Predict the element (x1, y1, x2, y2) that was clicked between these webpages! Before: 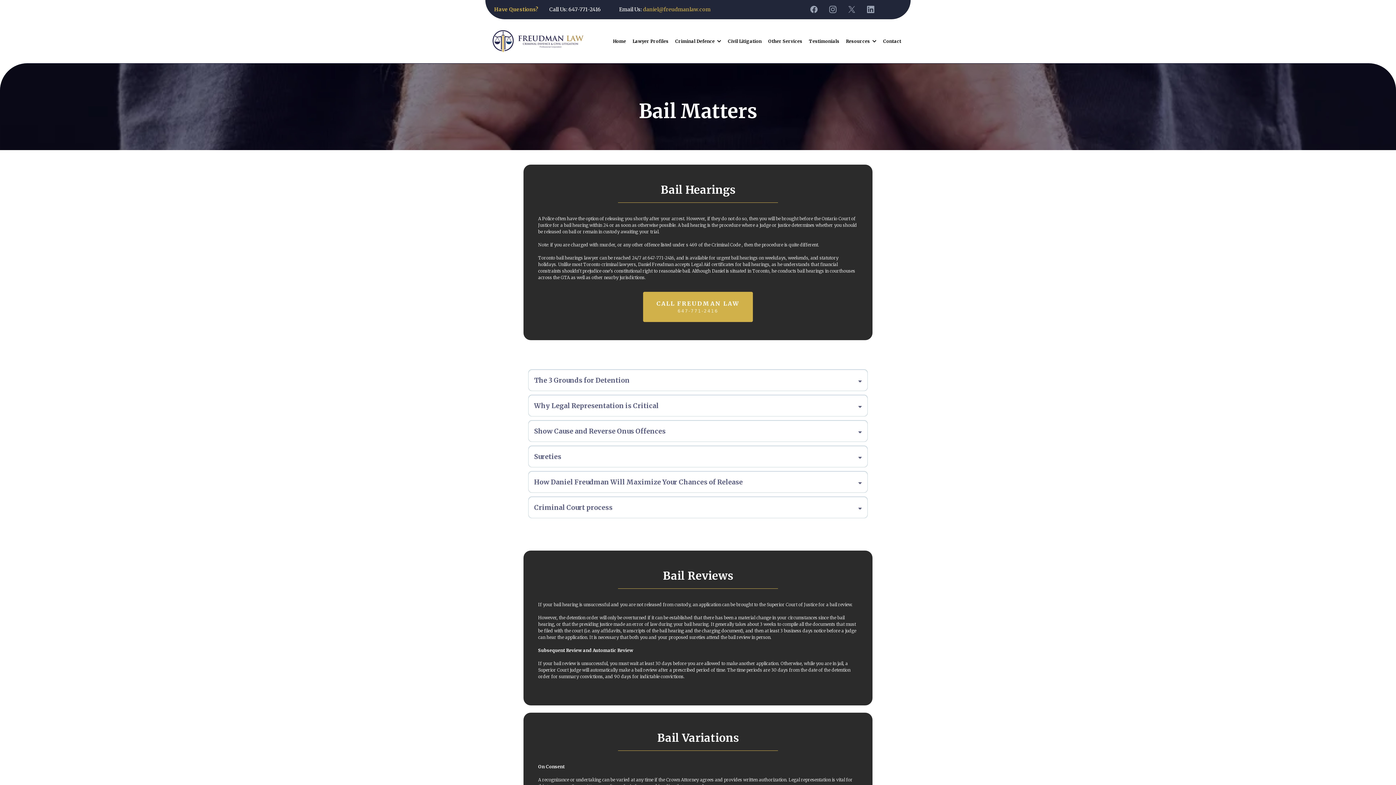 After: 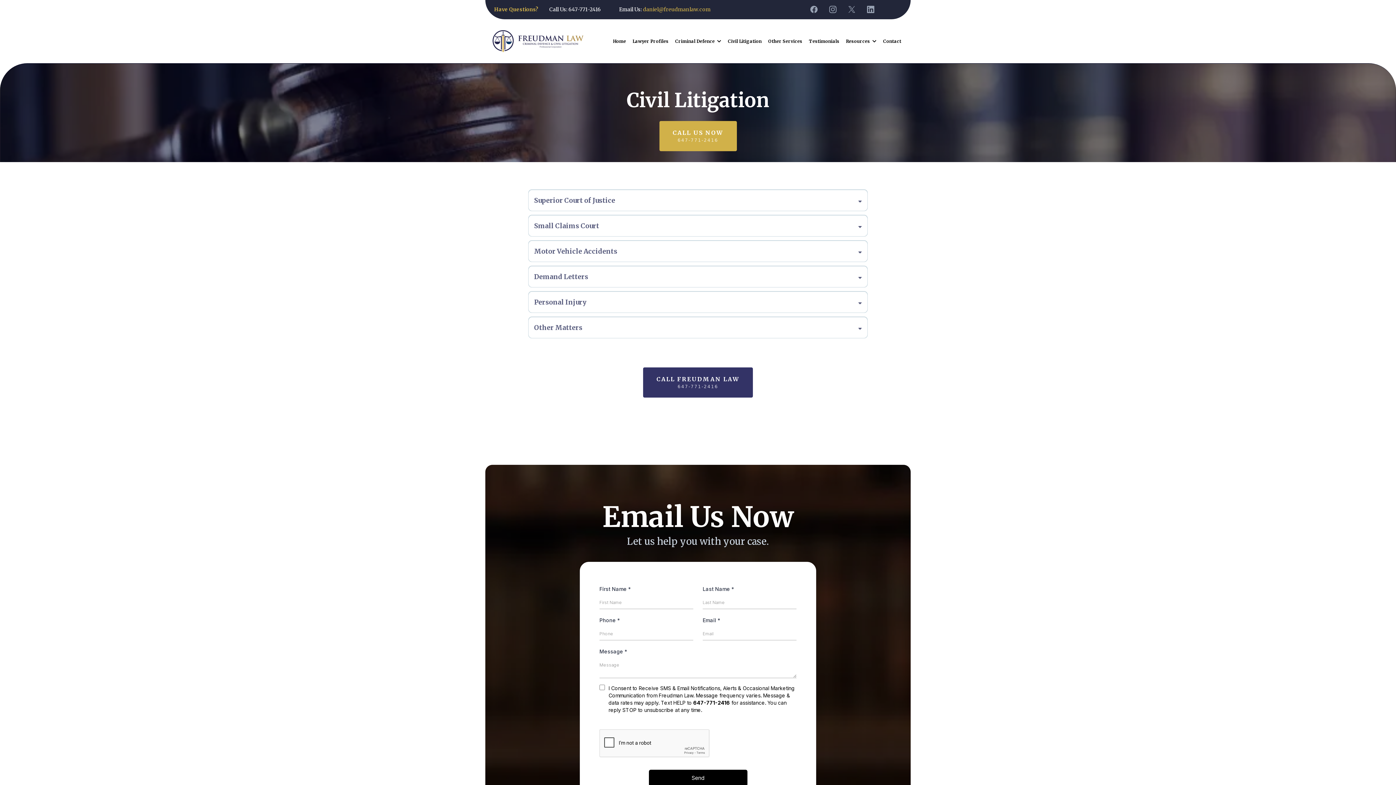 Action: bbox: (725, 35, 764, 46) label: Civil Litigation